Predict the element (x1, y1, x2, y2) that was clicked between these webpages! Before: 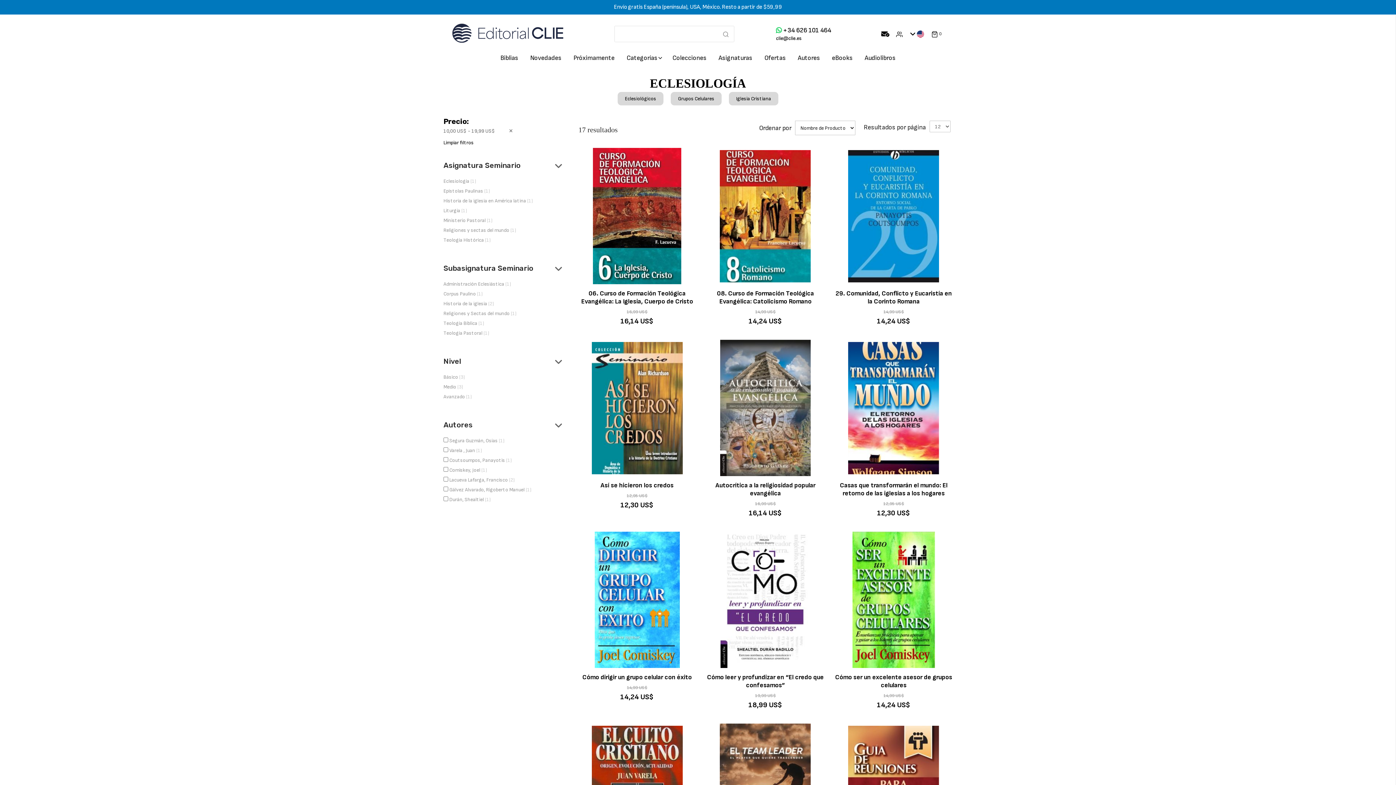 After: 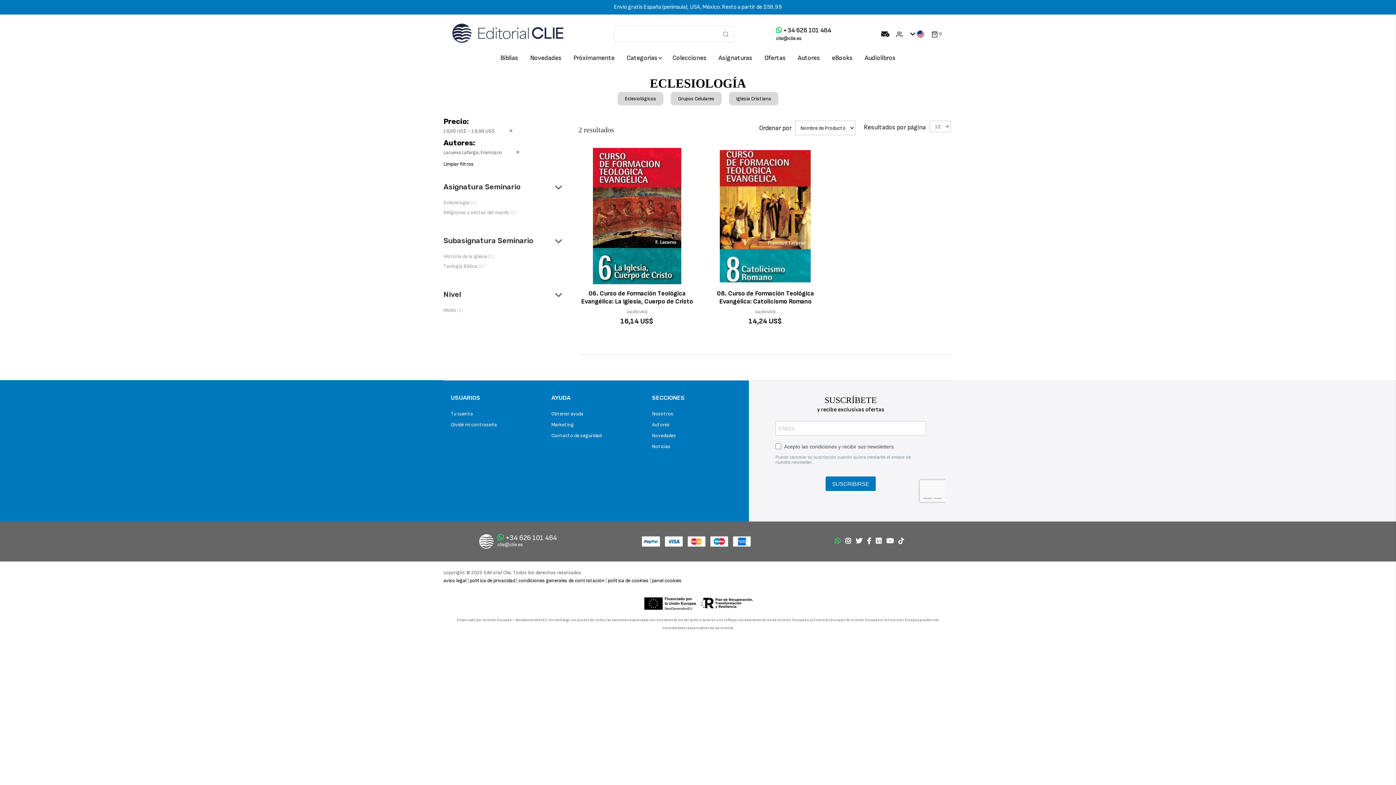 Action: label:  Lacueva Lafarga, Francisco 2
artículos bbox: (443, 477, 514, 483)